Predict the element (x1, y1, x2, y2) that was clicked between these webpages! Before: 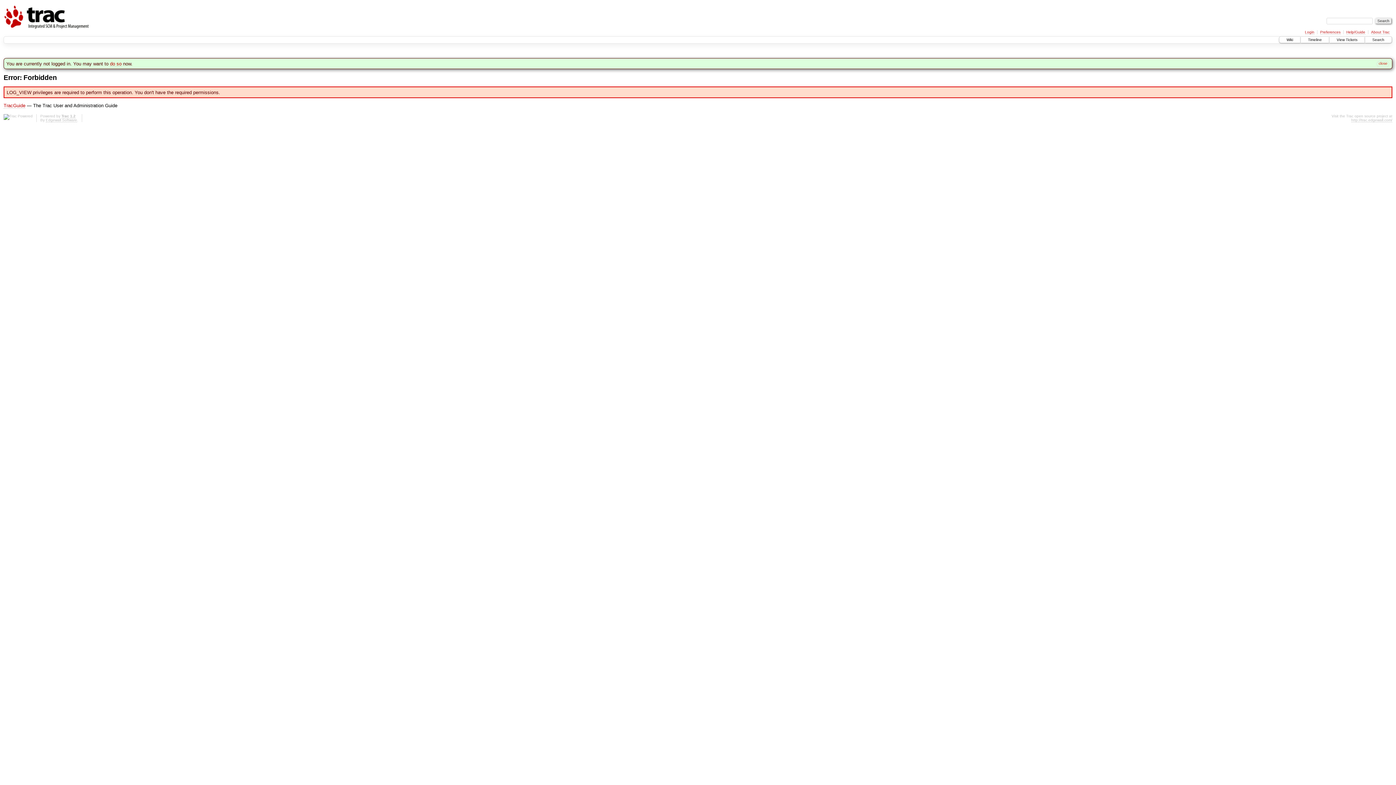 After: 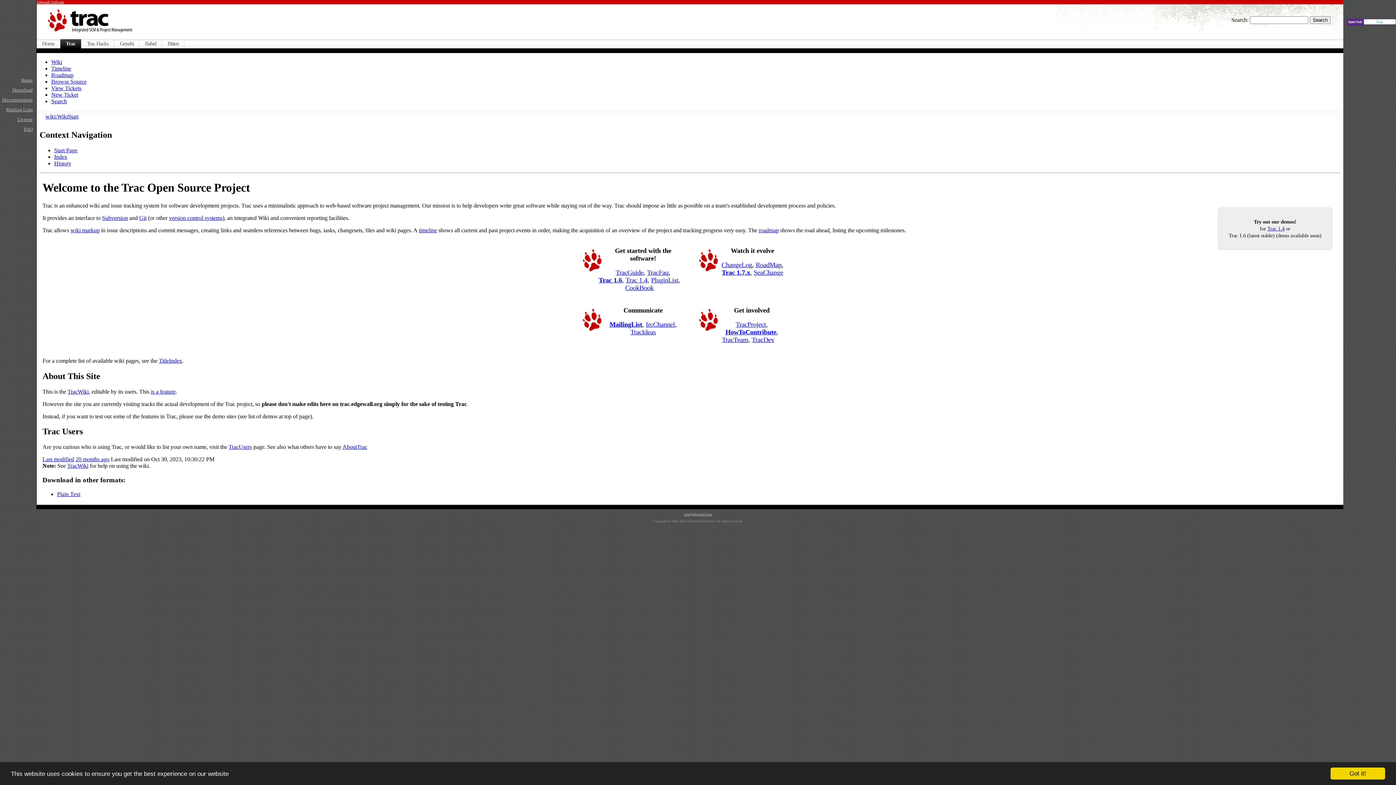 Action: bbox: (3, 114, 32, 119)